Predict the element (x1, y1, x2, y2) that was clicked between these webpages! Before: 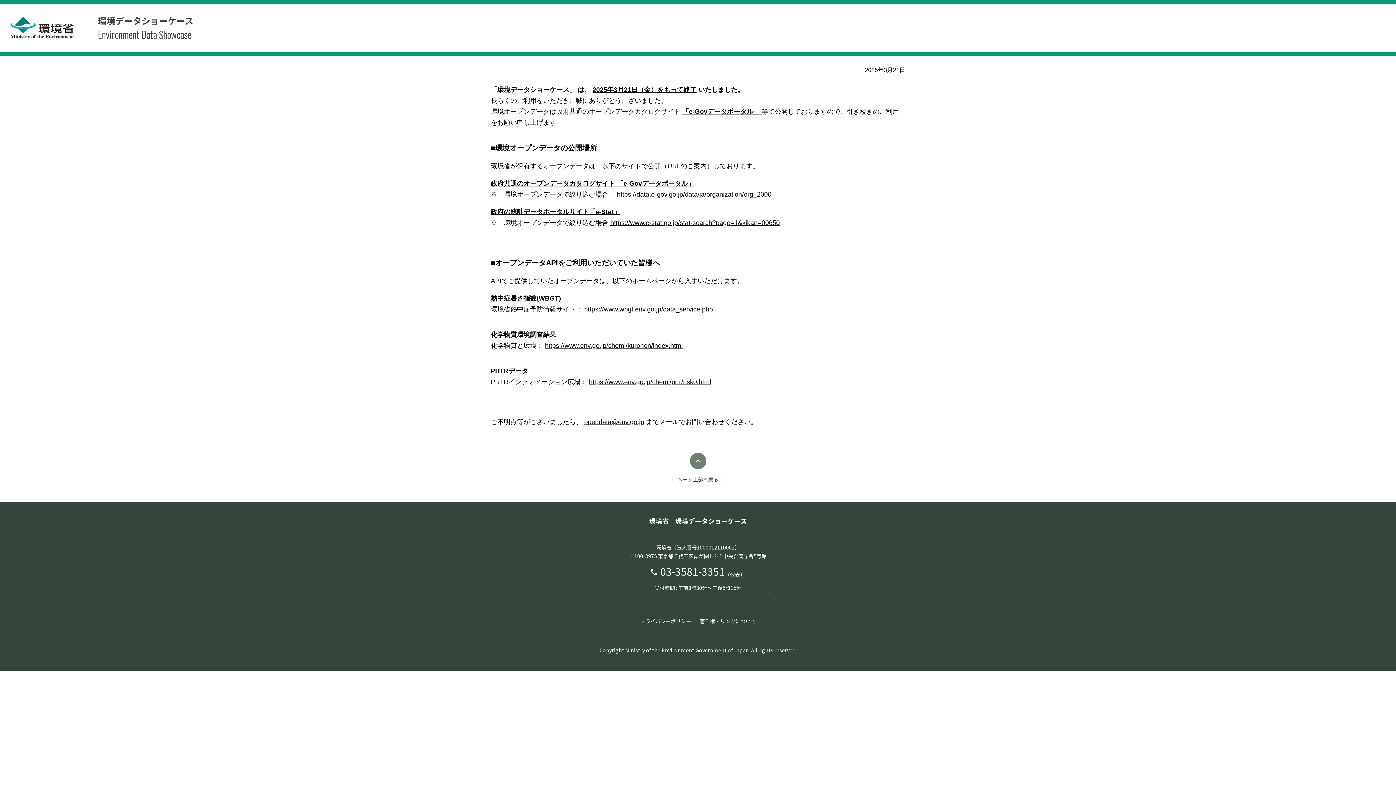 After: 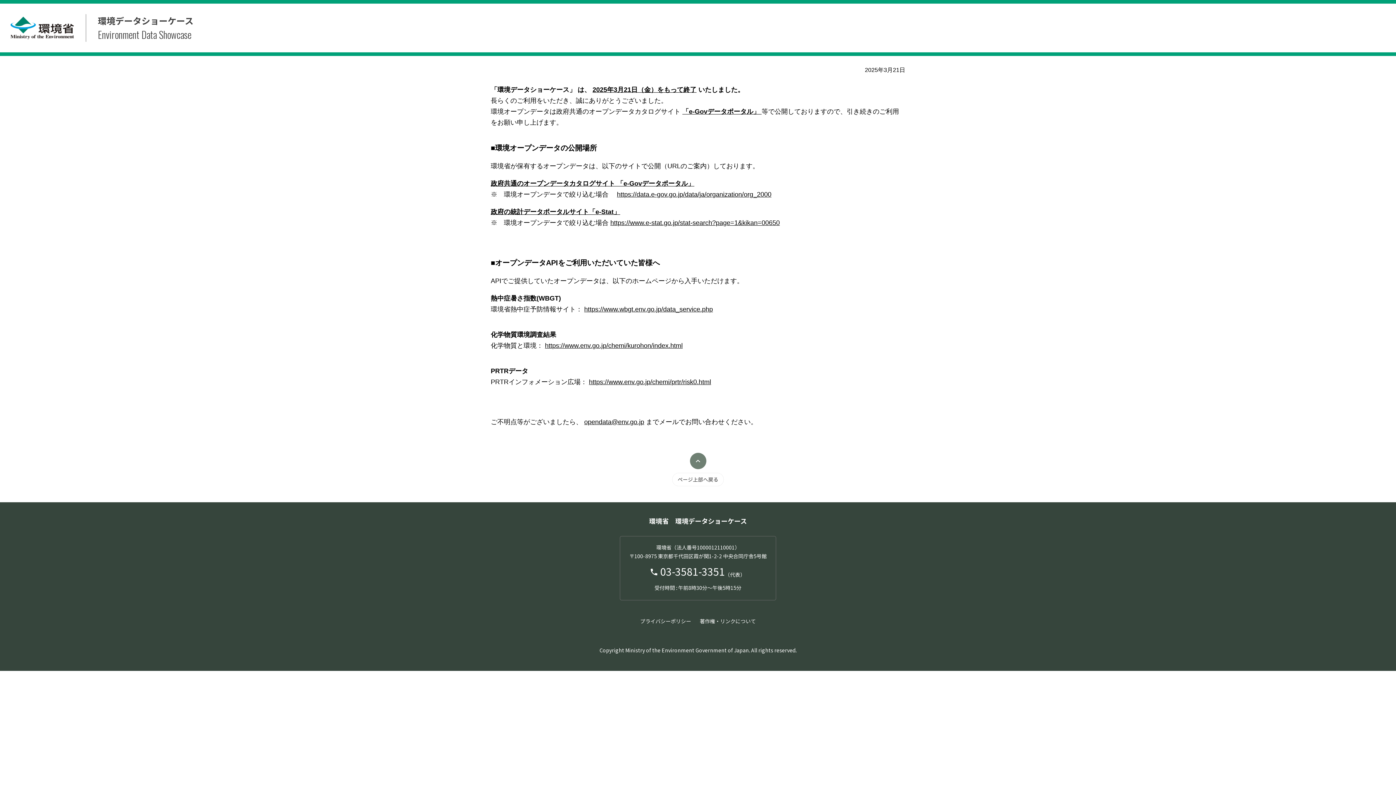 Action: bbox: (490, 208, 620, 215) label: 政府の統計データポータルサイト「e-Stat」